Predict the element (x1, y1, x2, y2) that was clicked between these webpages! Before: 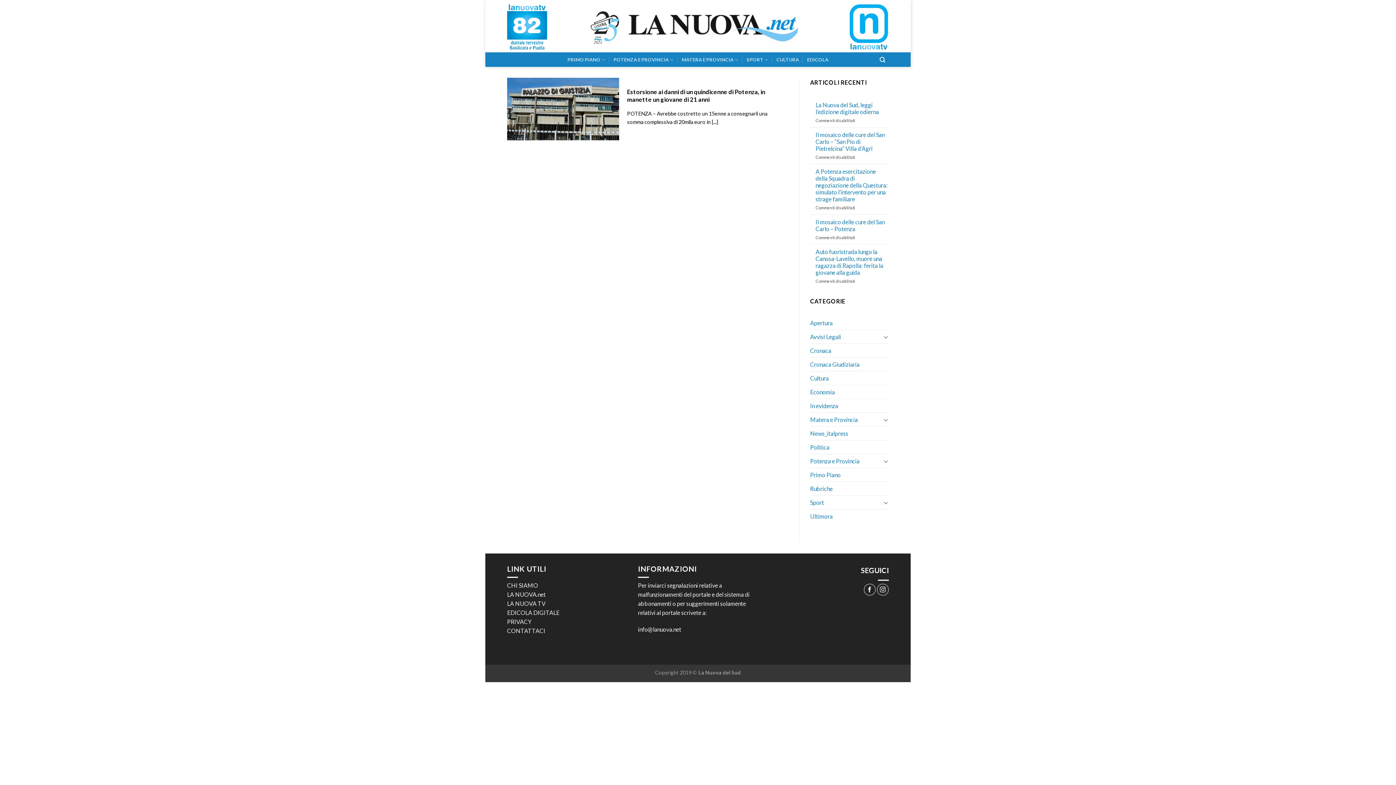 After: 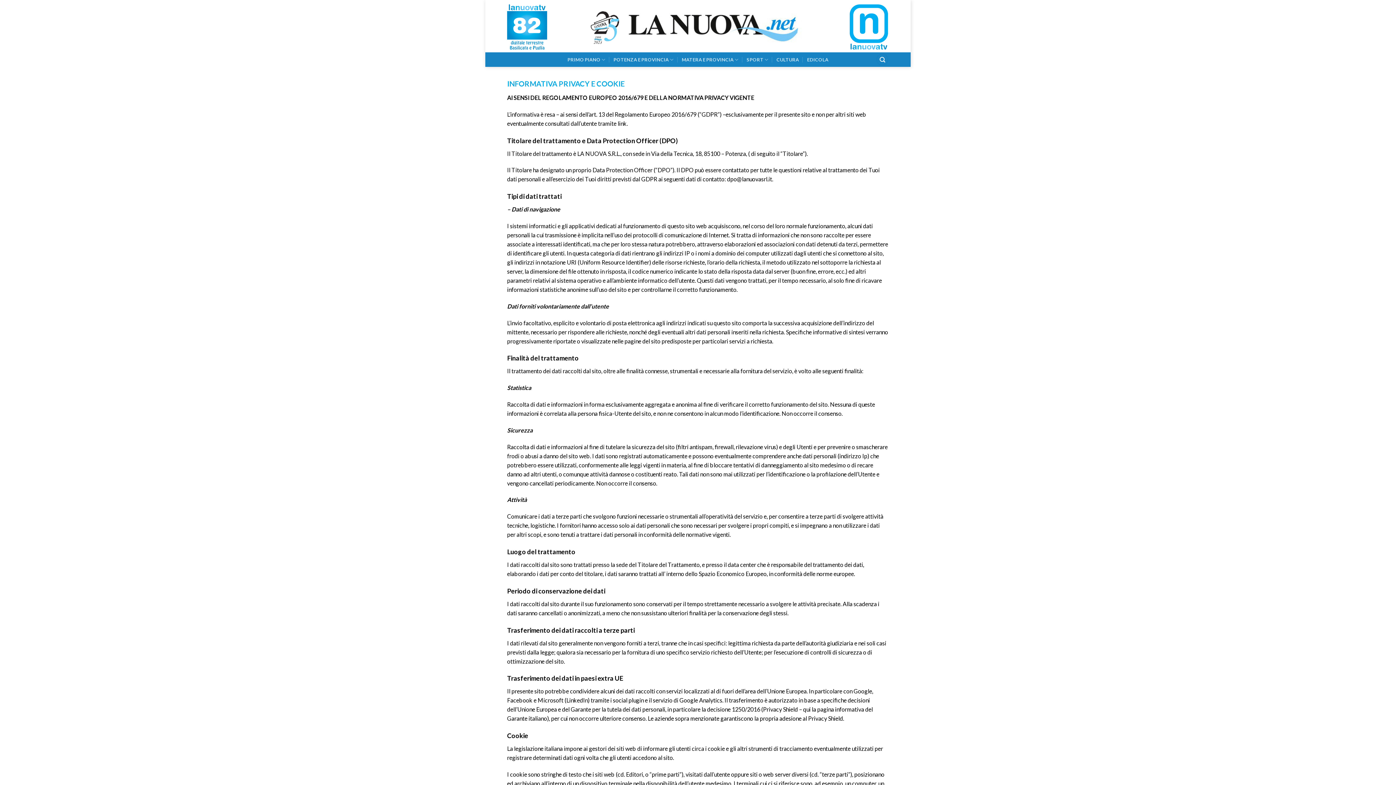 Action: label: PRIVACY bbox: (507, 618, 531, 625)